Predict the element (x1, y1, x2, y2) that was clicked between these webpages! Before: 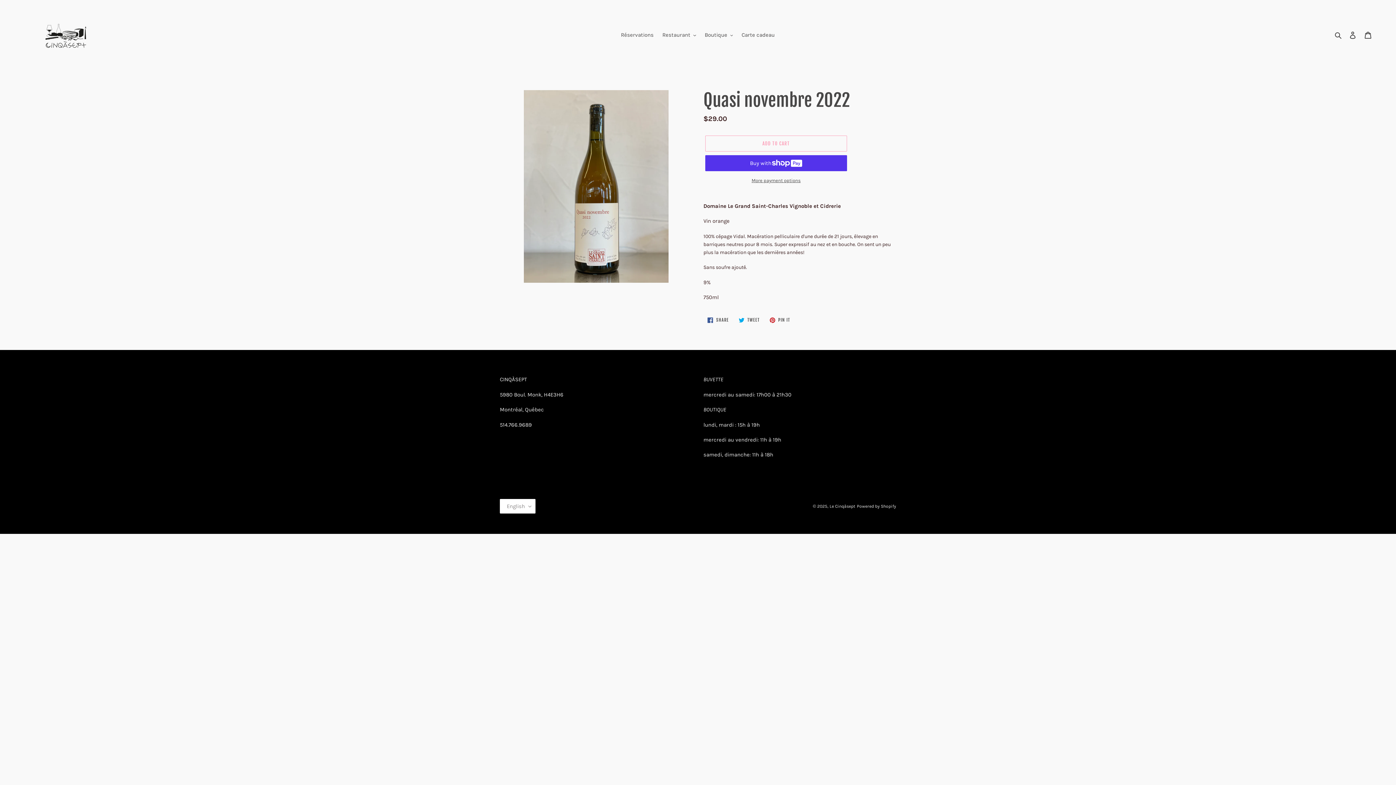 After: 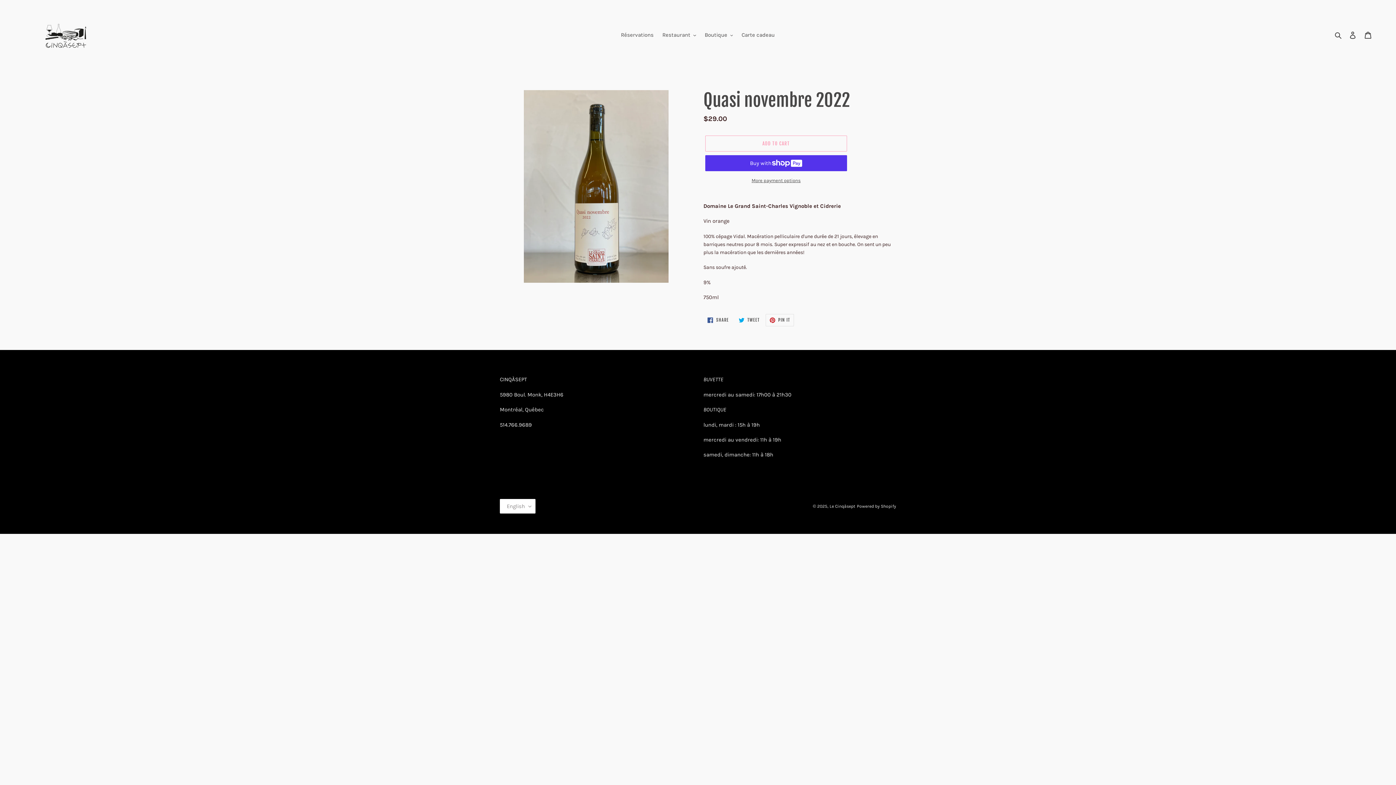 Action: bbox: (765, 314, 794, 326) label:  PIN IT
PIN ON PINTEREST